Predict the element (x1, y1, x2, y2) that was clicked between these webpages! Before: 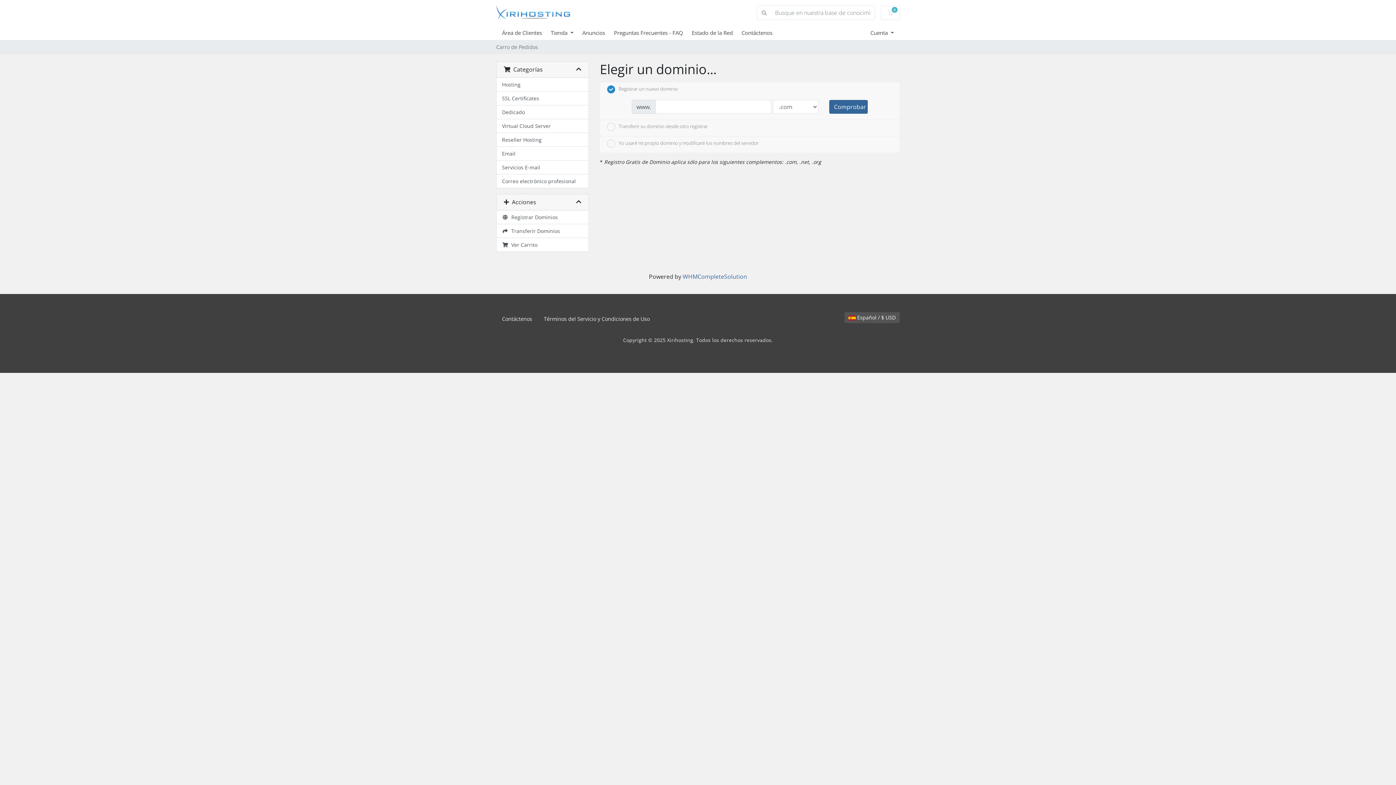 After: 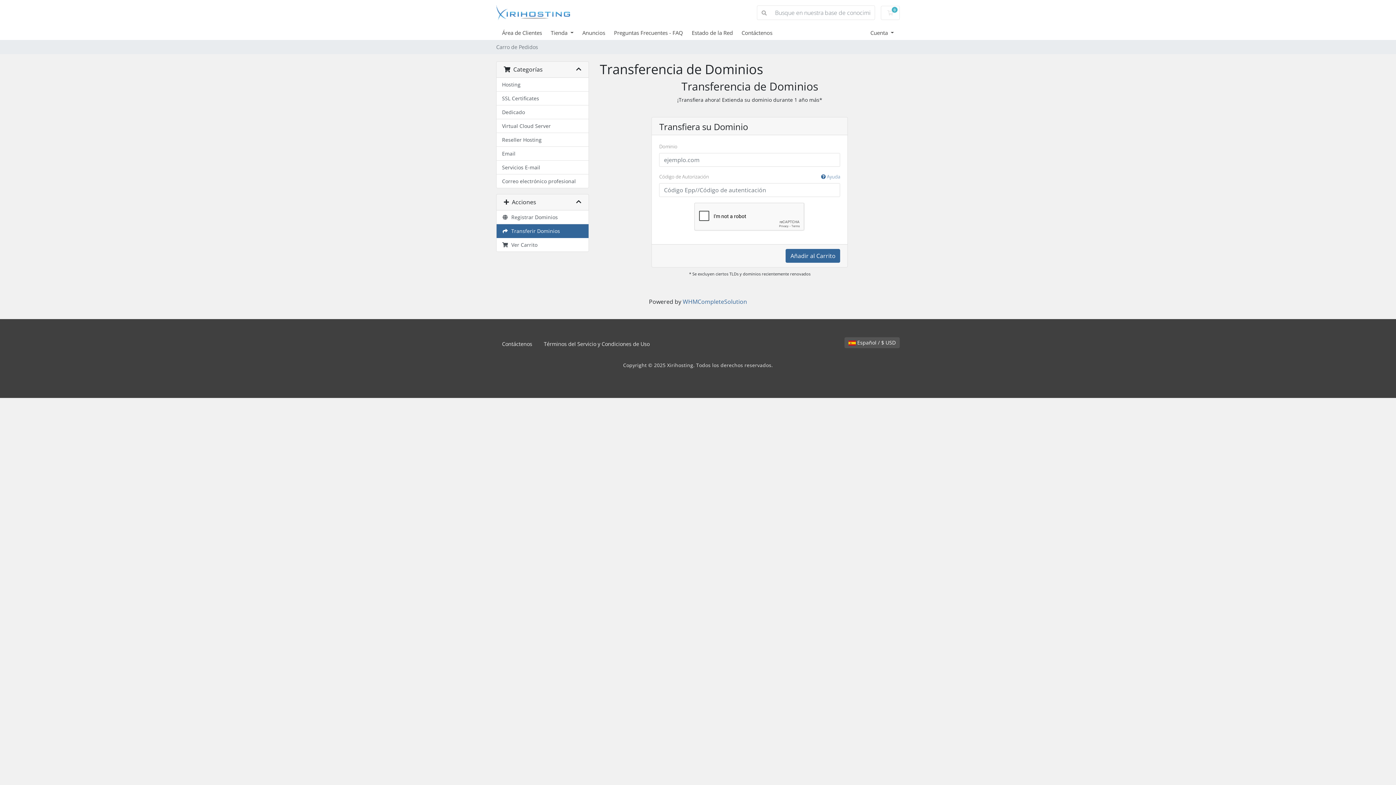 Action: label:   Transferir Dominios bbox: (496, 224, 588, 238)